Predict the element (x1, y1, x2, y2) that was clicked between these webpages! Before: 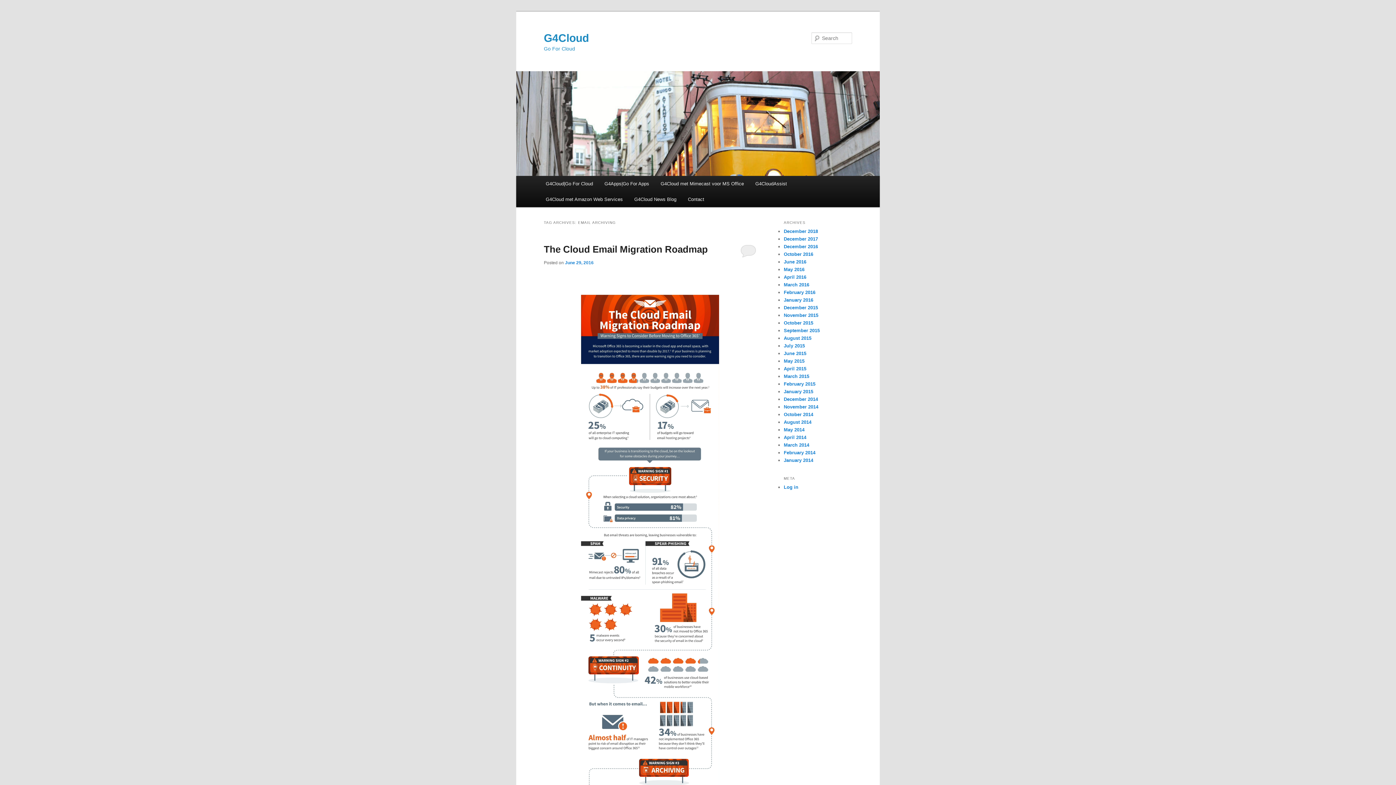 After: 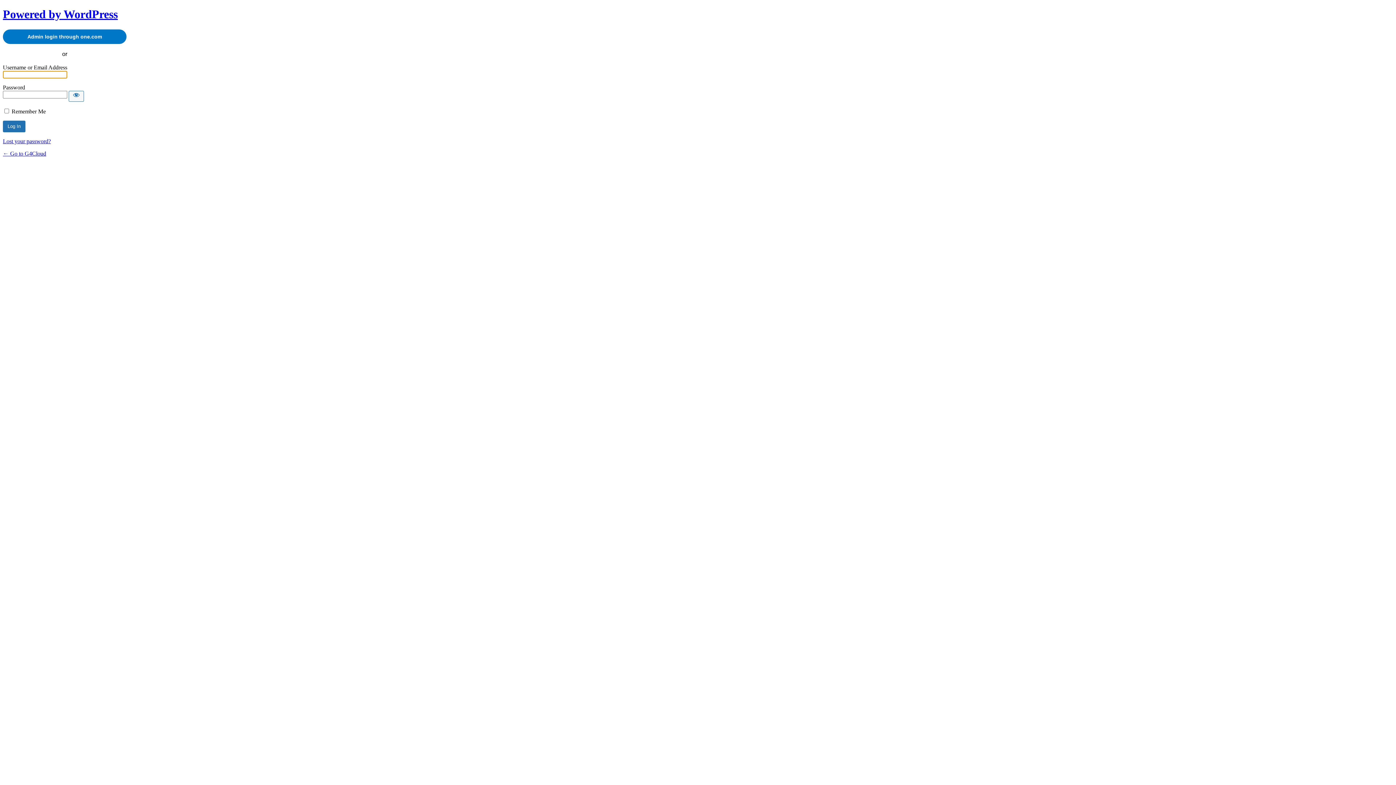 Action: label: Log in bbox: (784, 484, 798, 490)